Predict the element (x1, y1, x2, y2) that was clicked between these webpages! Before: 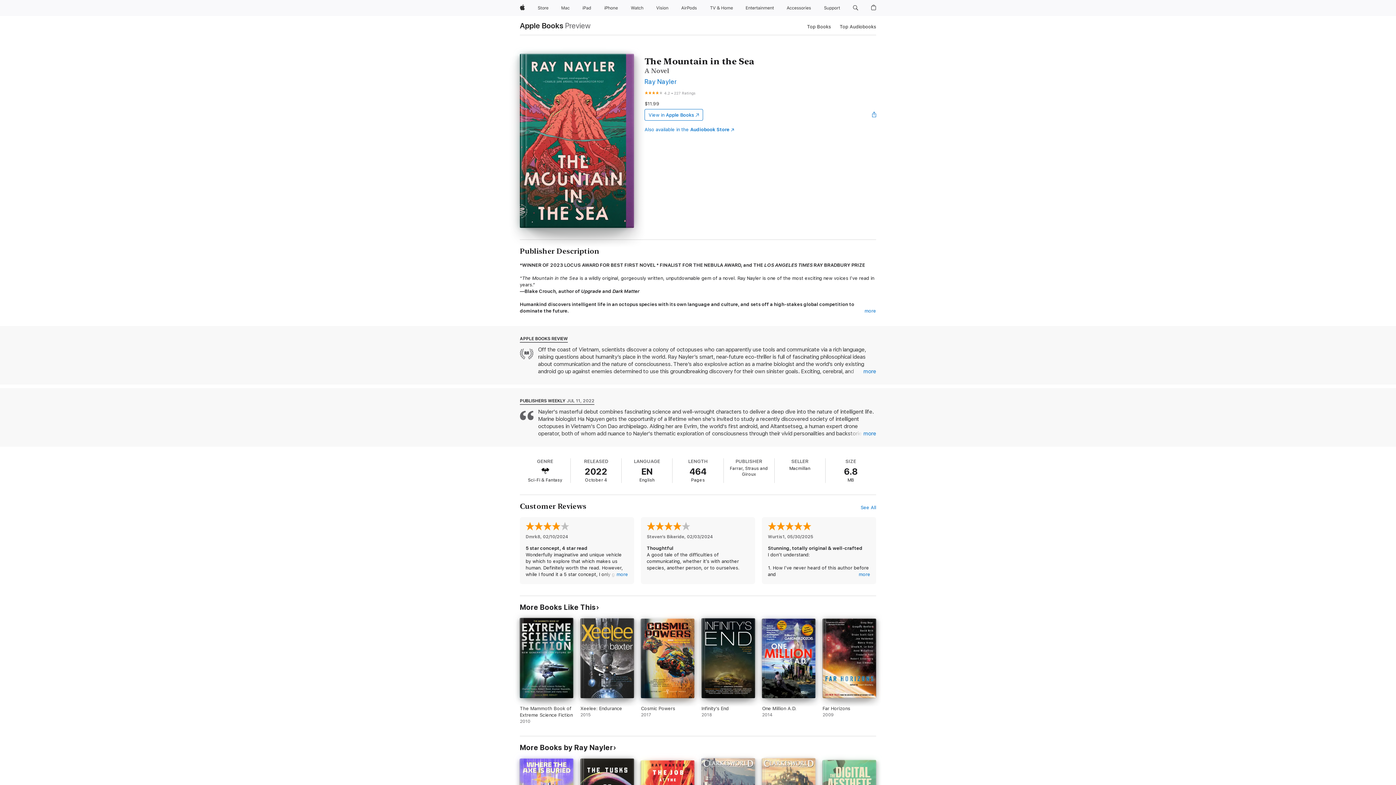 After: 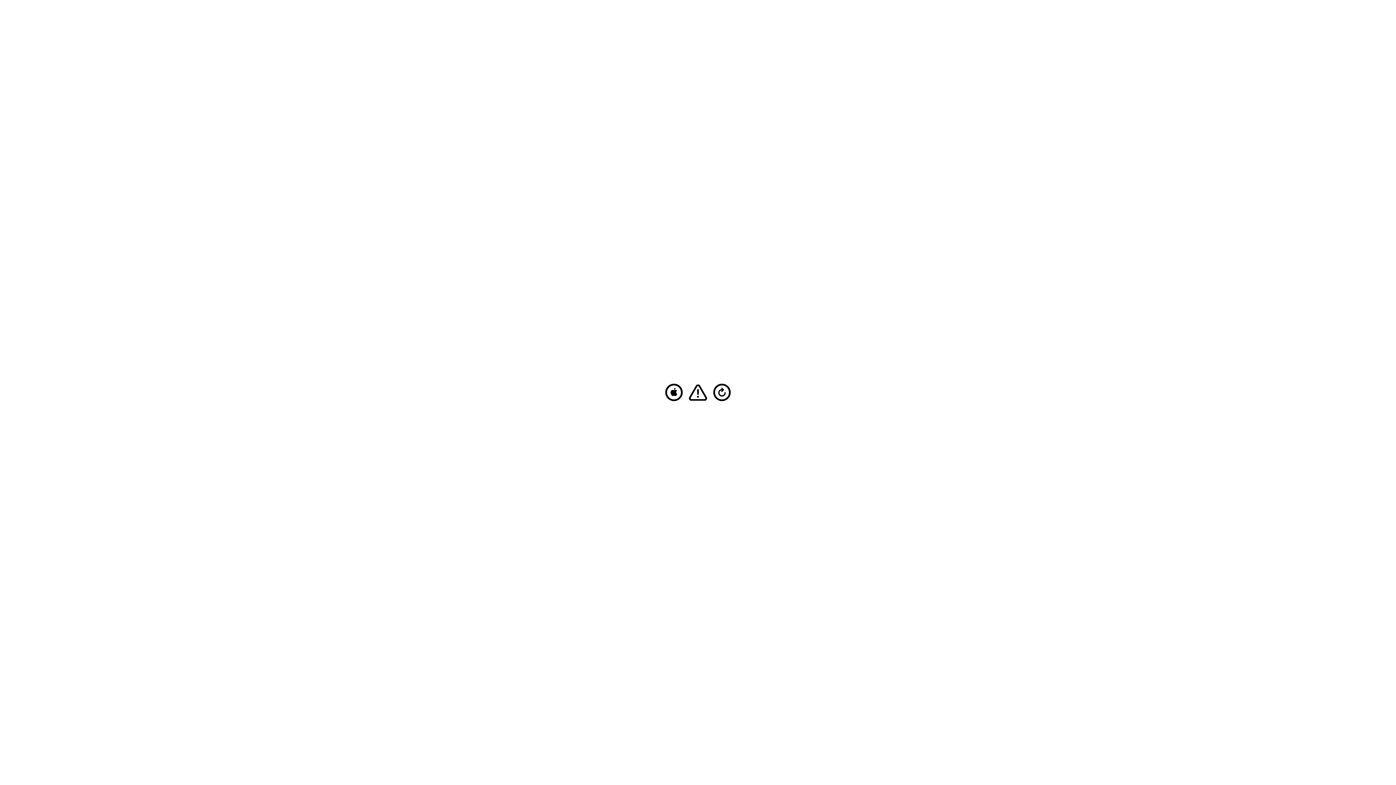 Action: bbox: (579, 0, 594, 16) label: iPad